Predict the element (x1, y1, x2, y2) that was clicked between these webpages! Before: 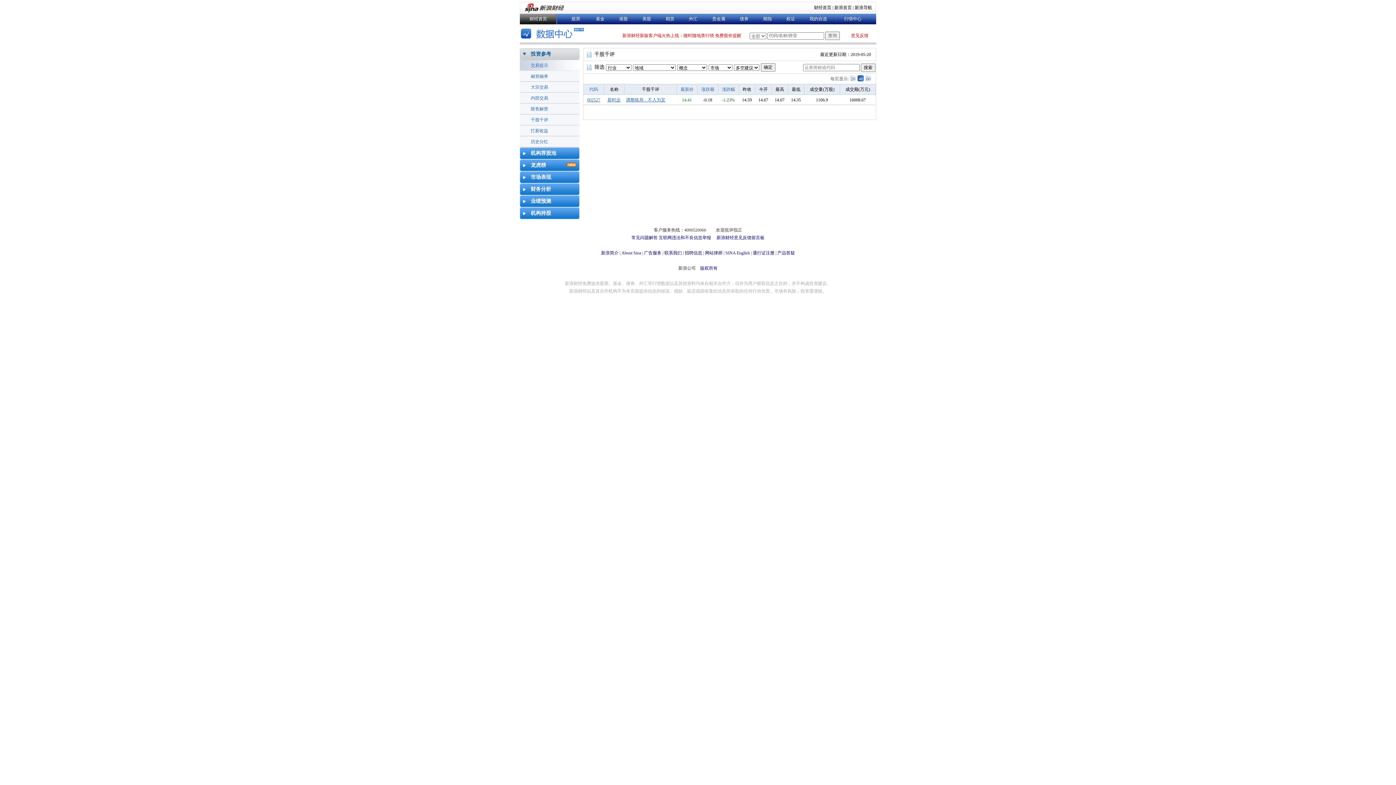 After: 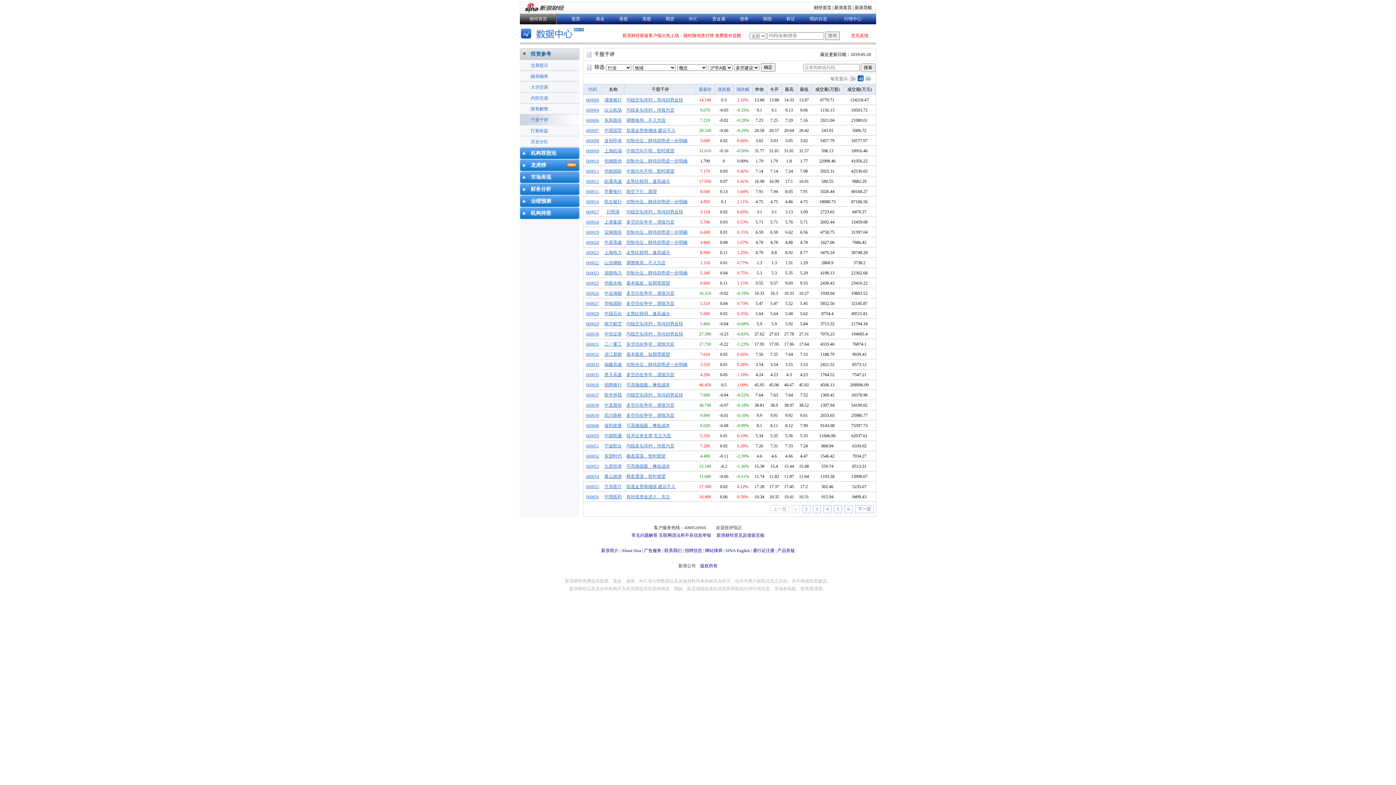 Action: label: 千股千评 bbox: (520, 114, 579, 125)